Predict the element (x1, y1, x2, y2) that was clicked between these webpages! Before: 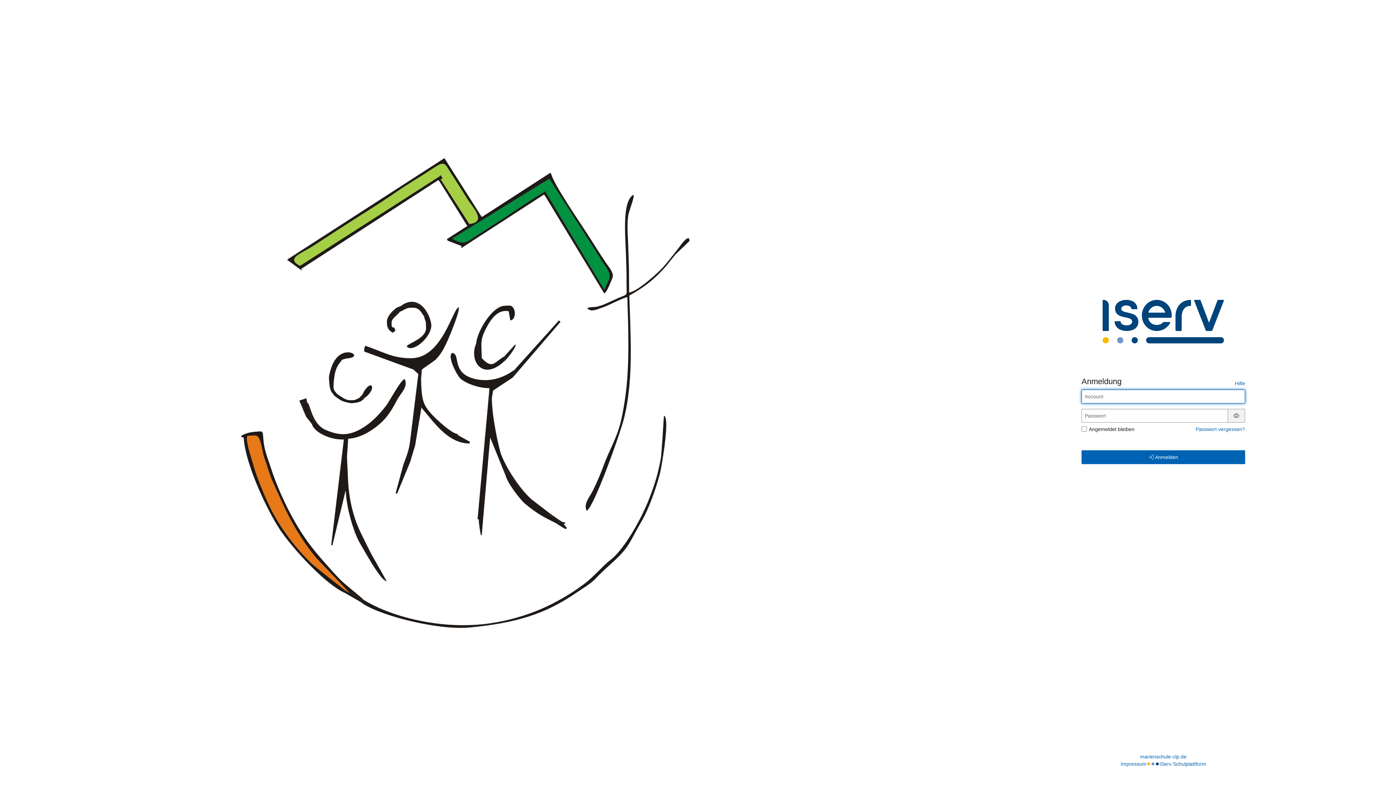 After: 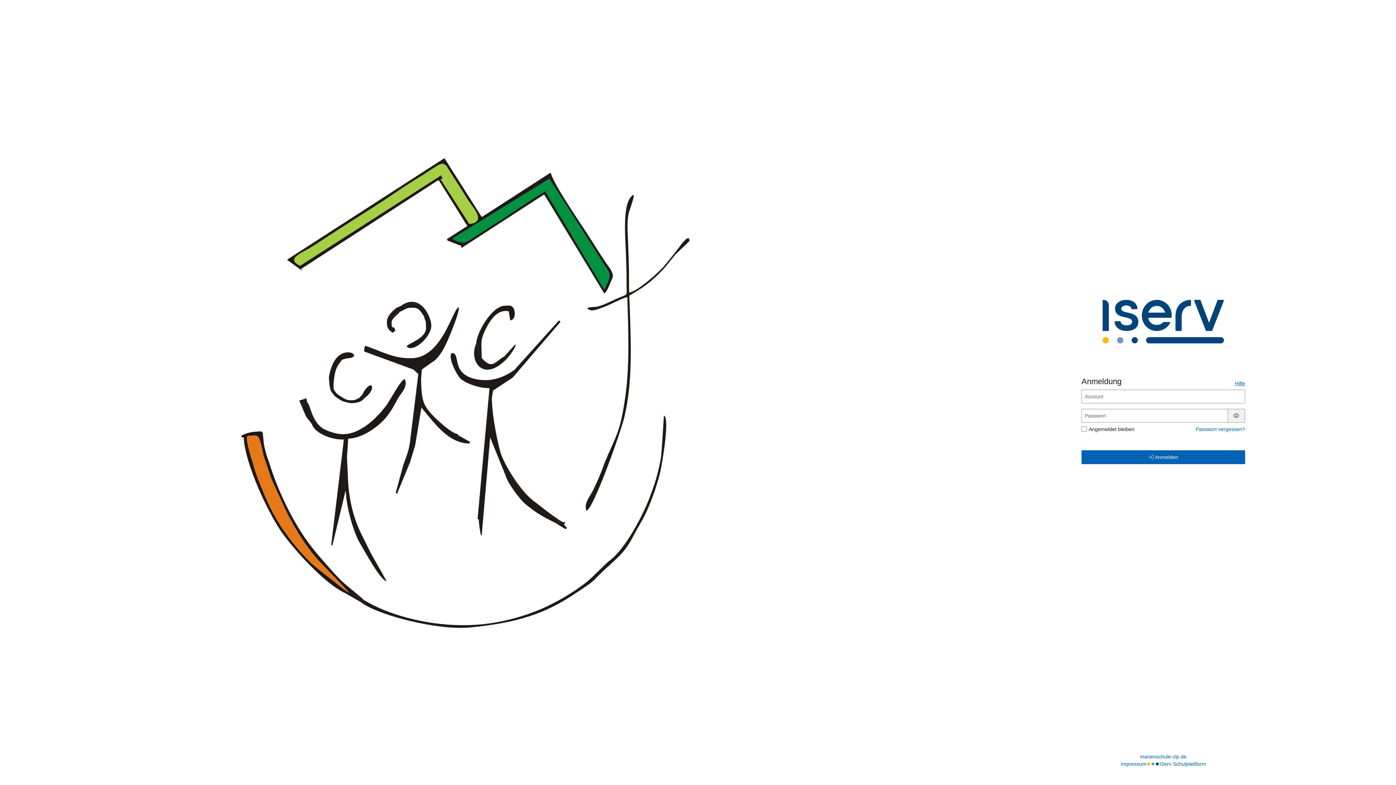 Action: label: Hilfe bbox: (1235, 380, 1245, 386)